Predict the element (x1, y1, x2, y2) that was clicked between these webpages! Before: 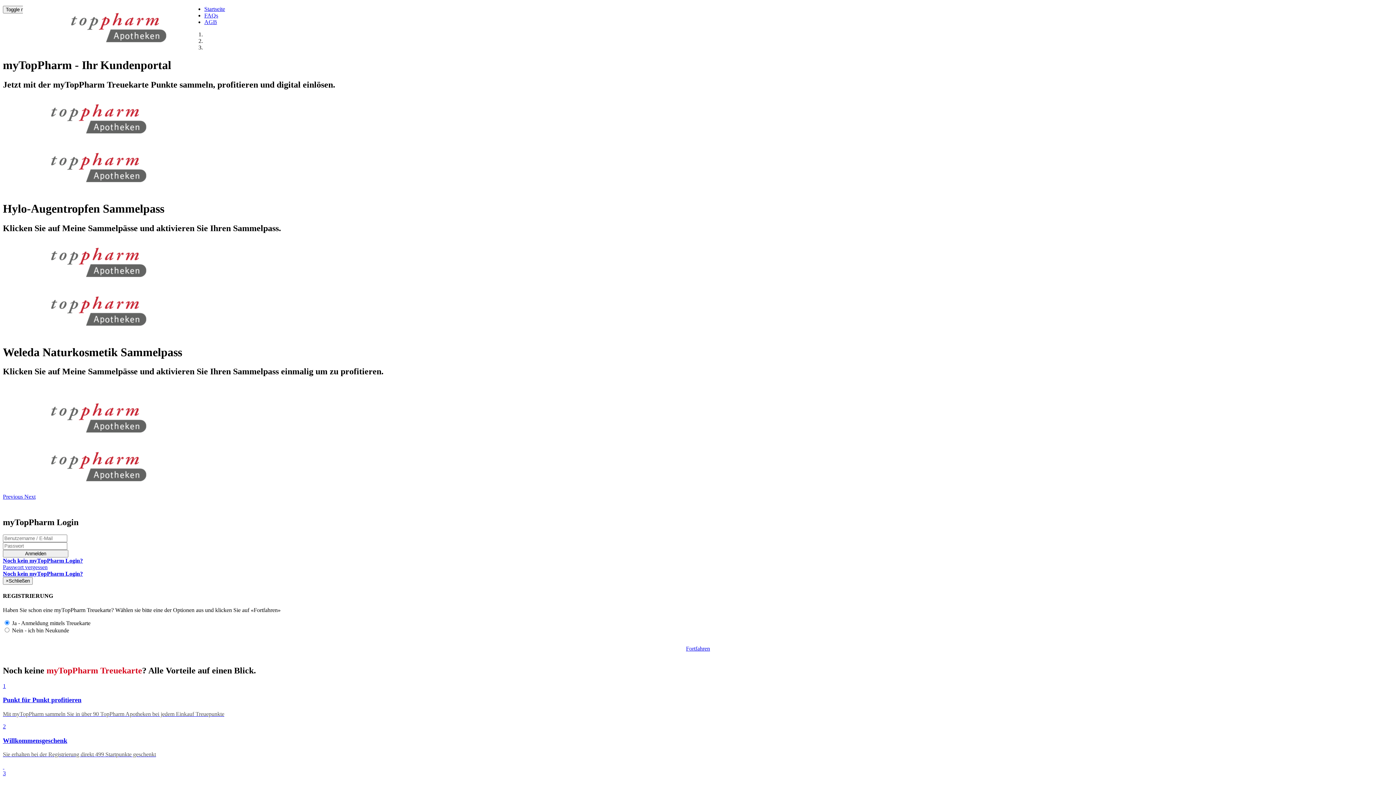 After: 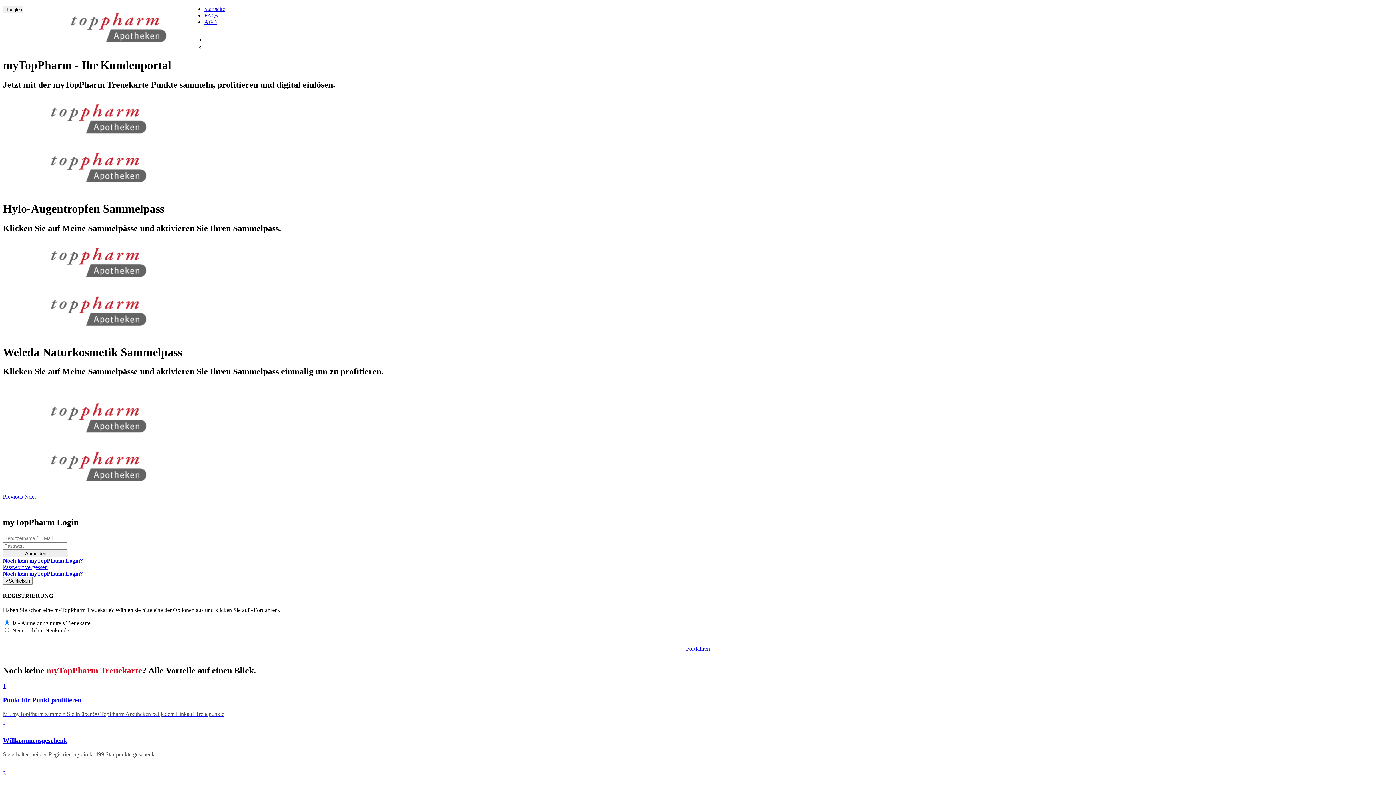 Action: bbox: (2, 493, 24, 500) label: Previous 